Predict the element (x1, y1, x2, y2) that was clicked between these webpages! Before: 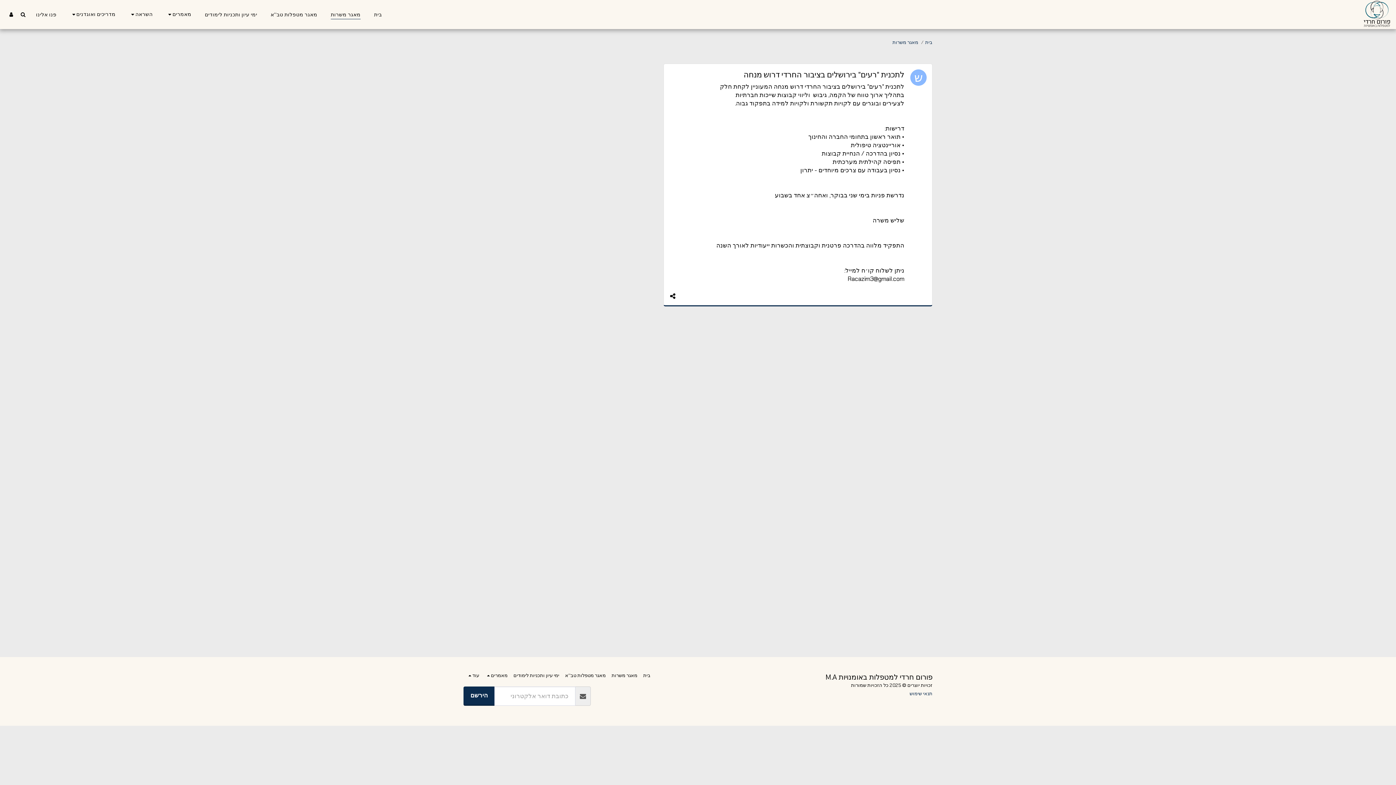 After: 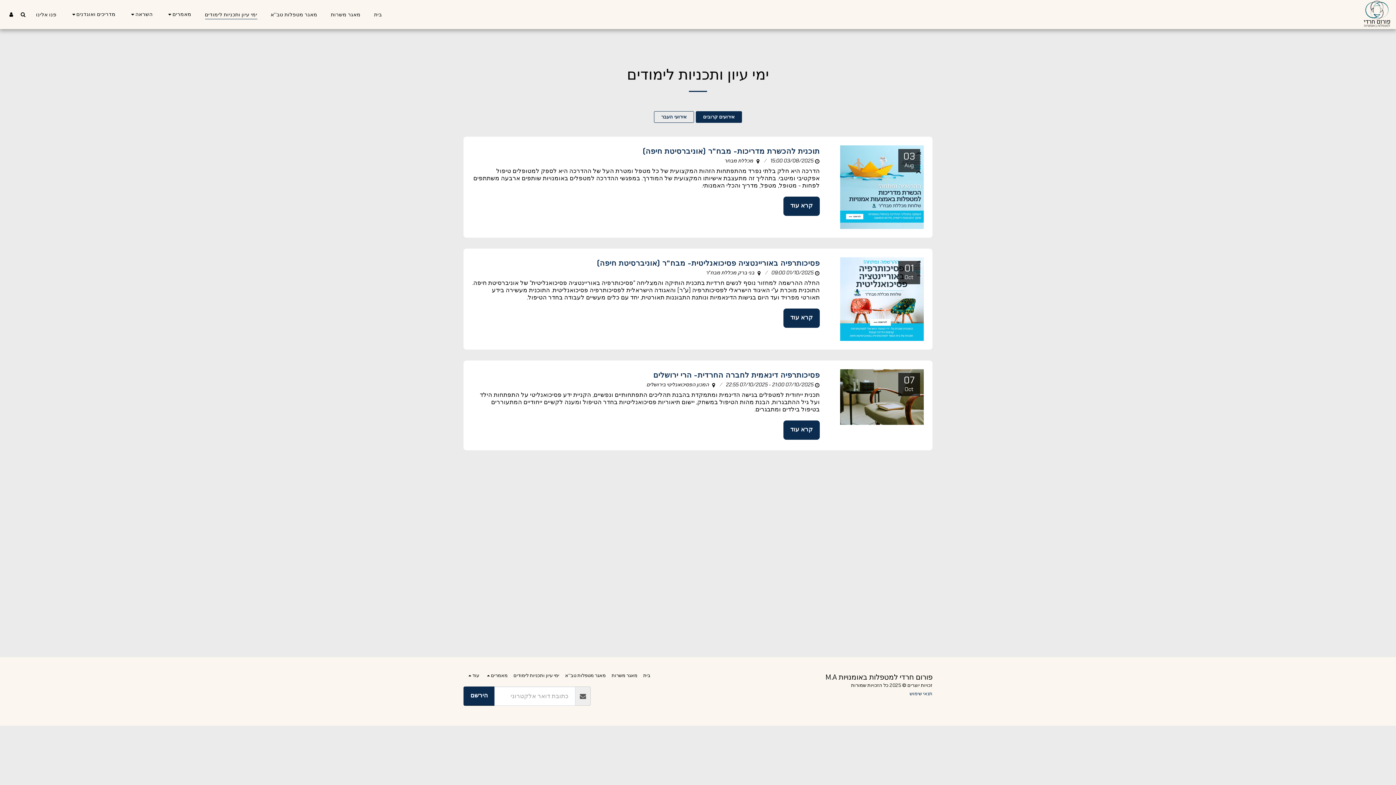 Action: bbox: (199, 8, 263, 19) label: ימי עיון ותכניות לימודים